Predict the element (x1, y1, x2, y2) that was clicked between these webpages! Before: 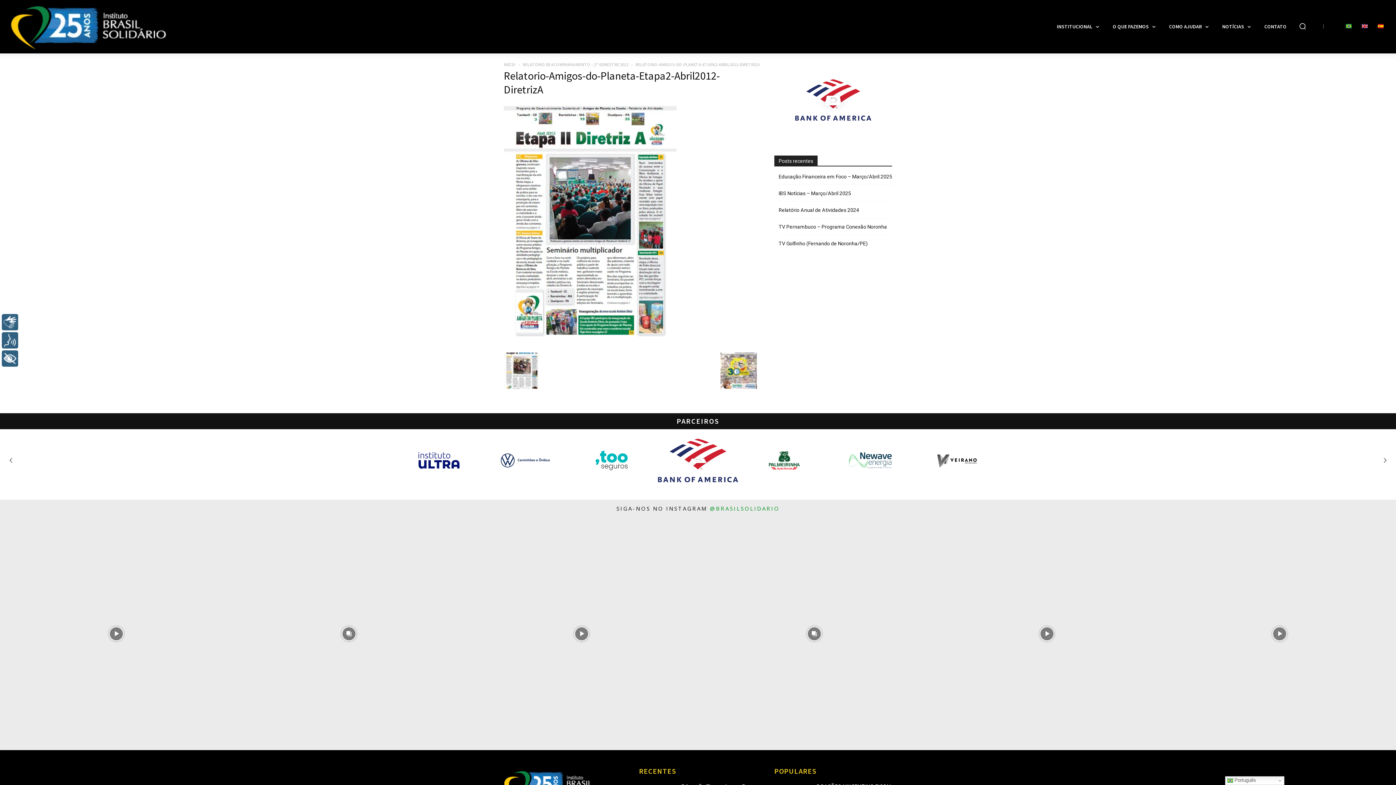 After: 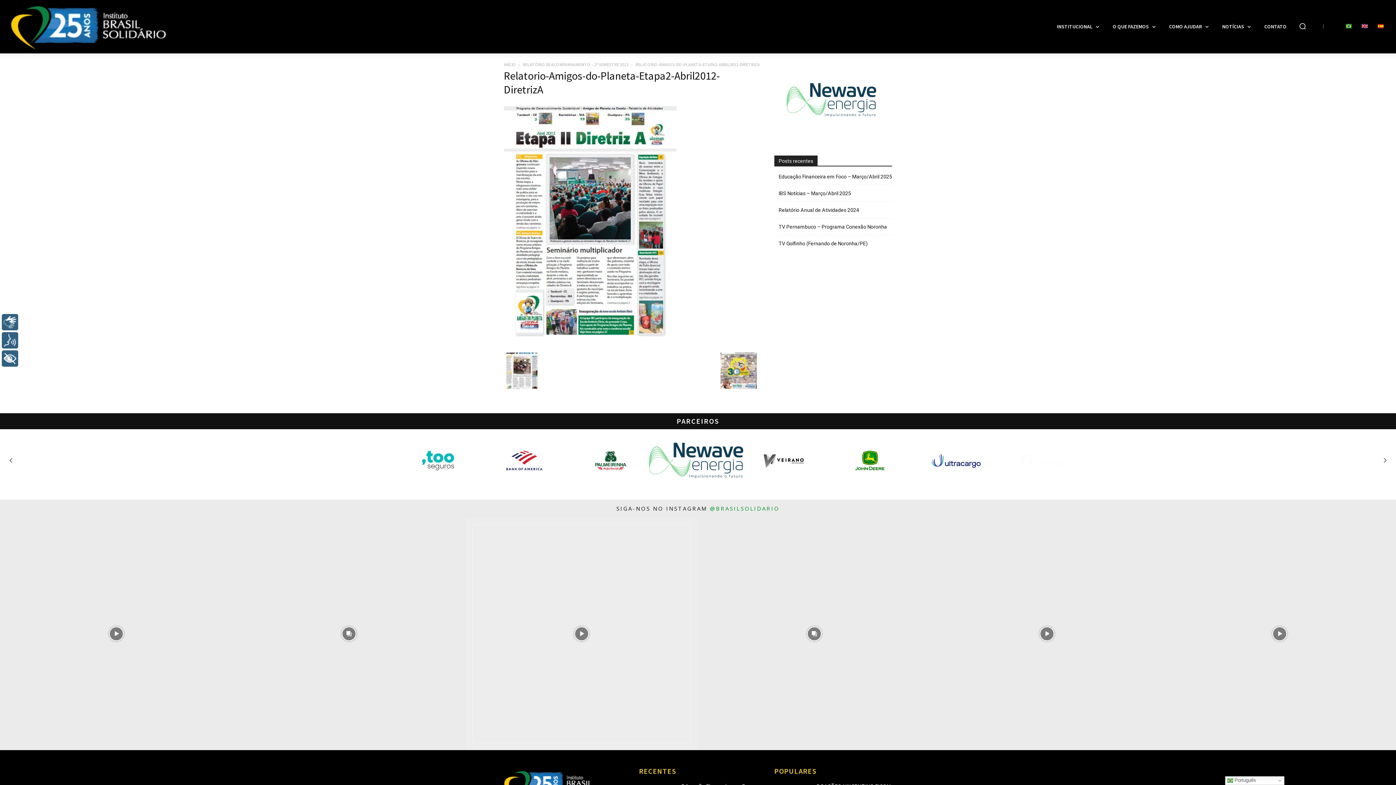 Action: bbox: (465, 517, 698, 750) label: instagram-image